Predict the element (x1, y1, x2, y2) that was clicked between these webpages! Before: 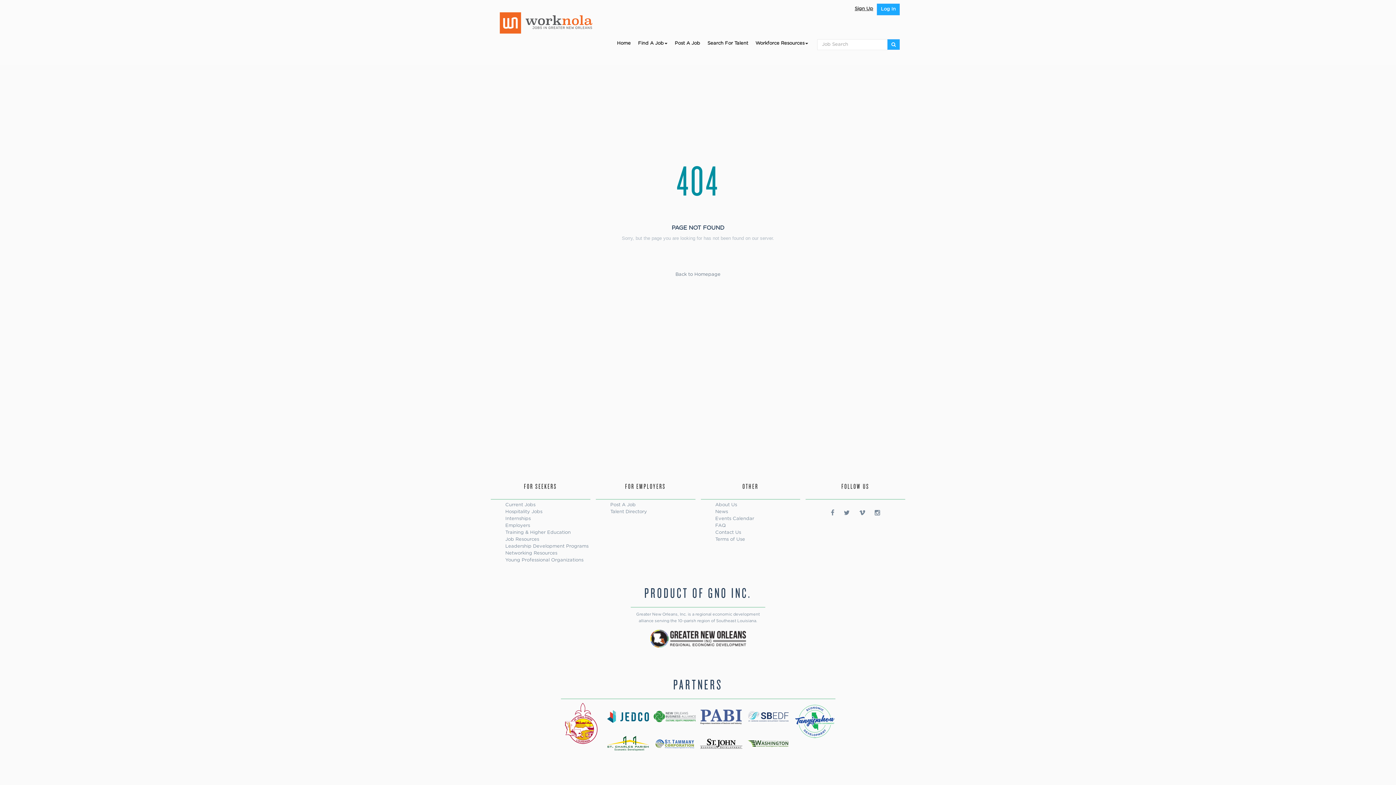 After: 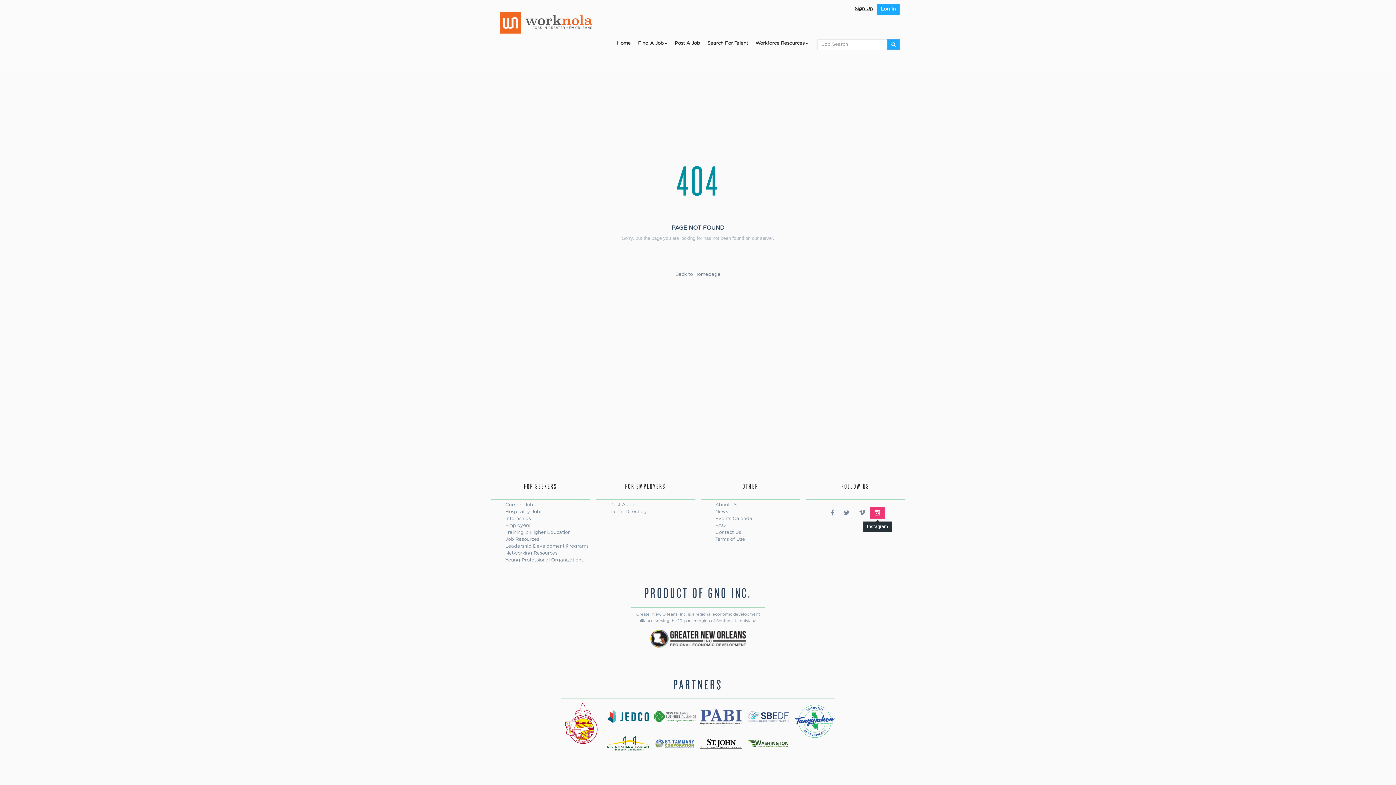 Action: bbox: (870, 507, 885, 518)